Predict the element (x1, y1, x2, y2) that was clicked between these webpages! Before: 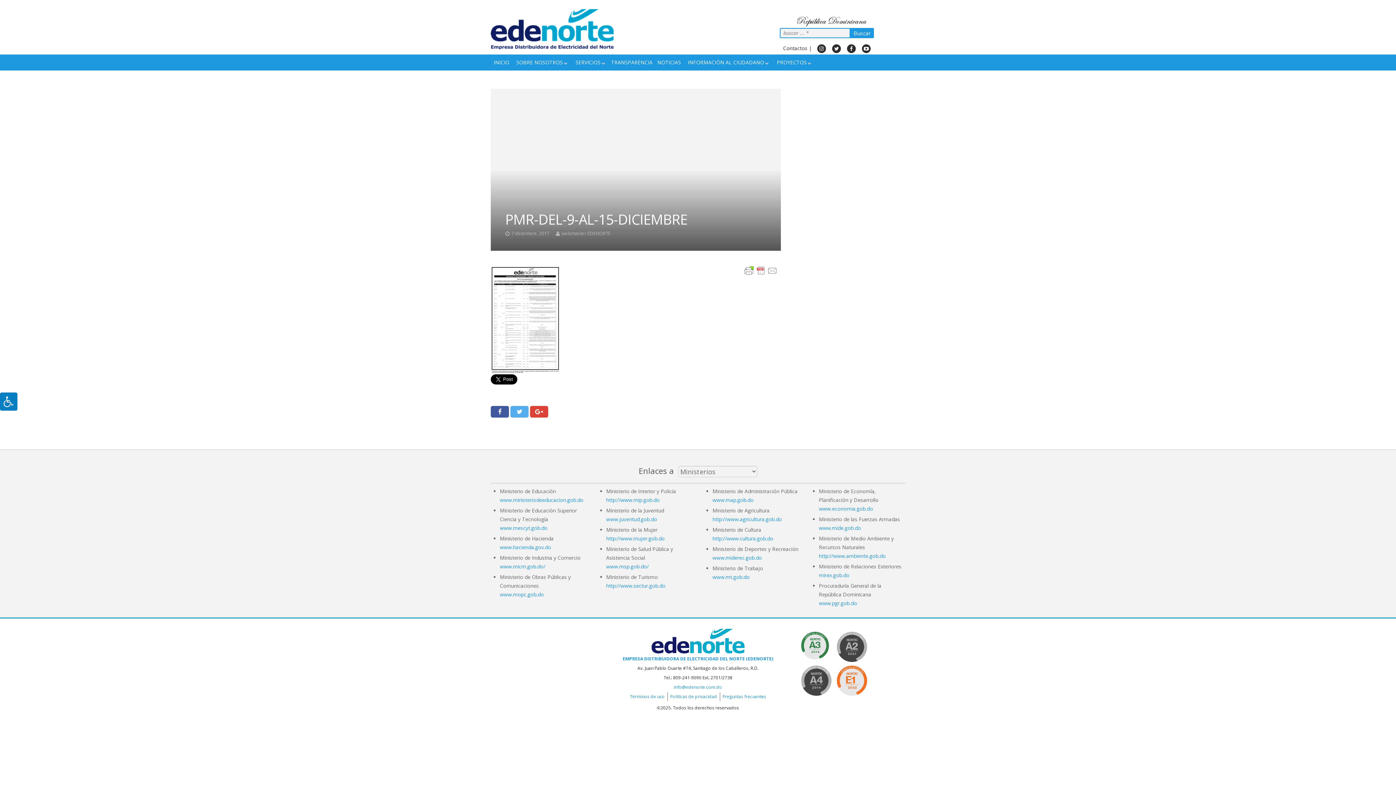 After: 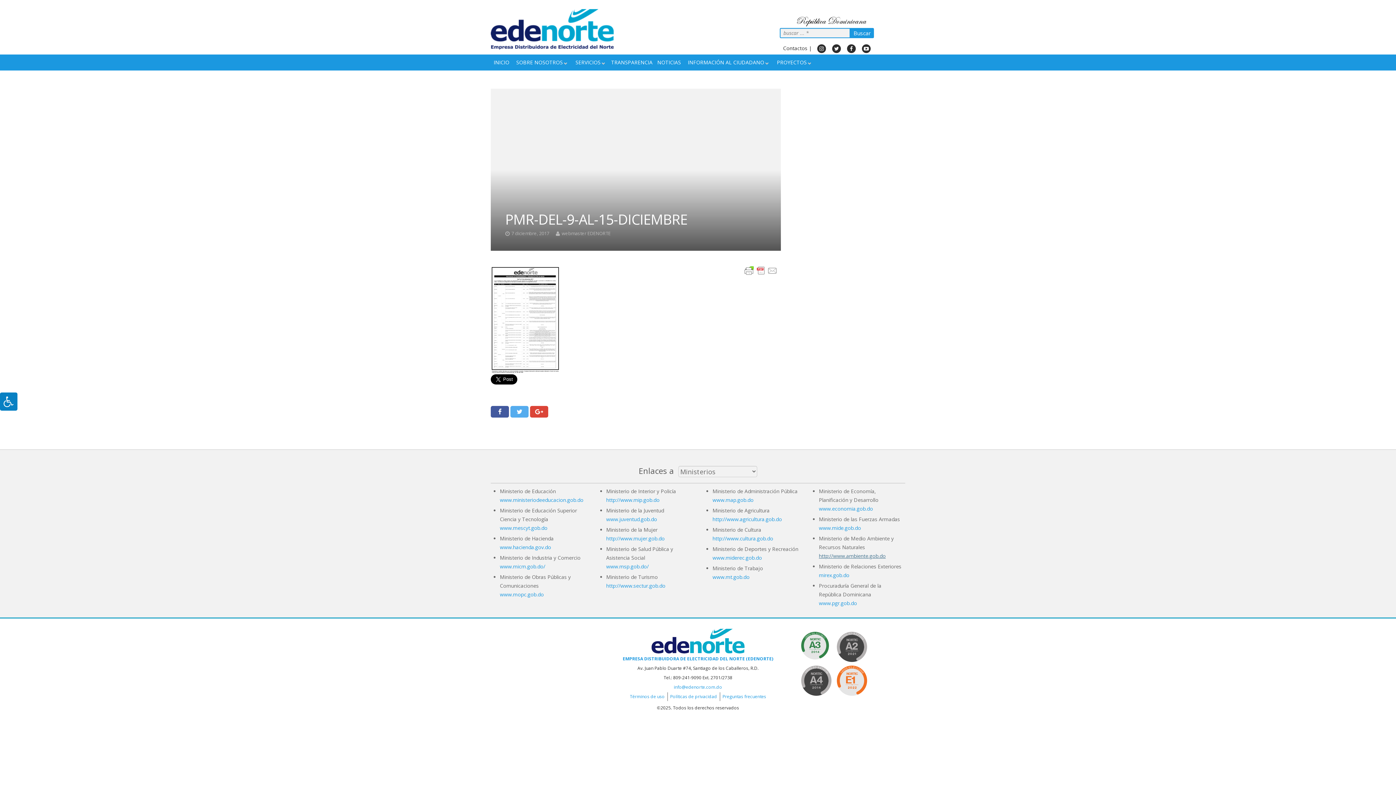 Action: bbox: (819, 552, 905, 560) label: http://www.ambiente.gob.do